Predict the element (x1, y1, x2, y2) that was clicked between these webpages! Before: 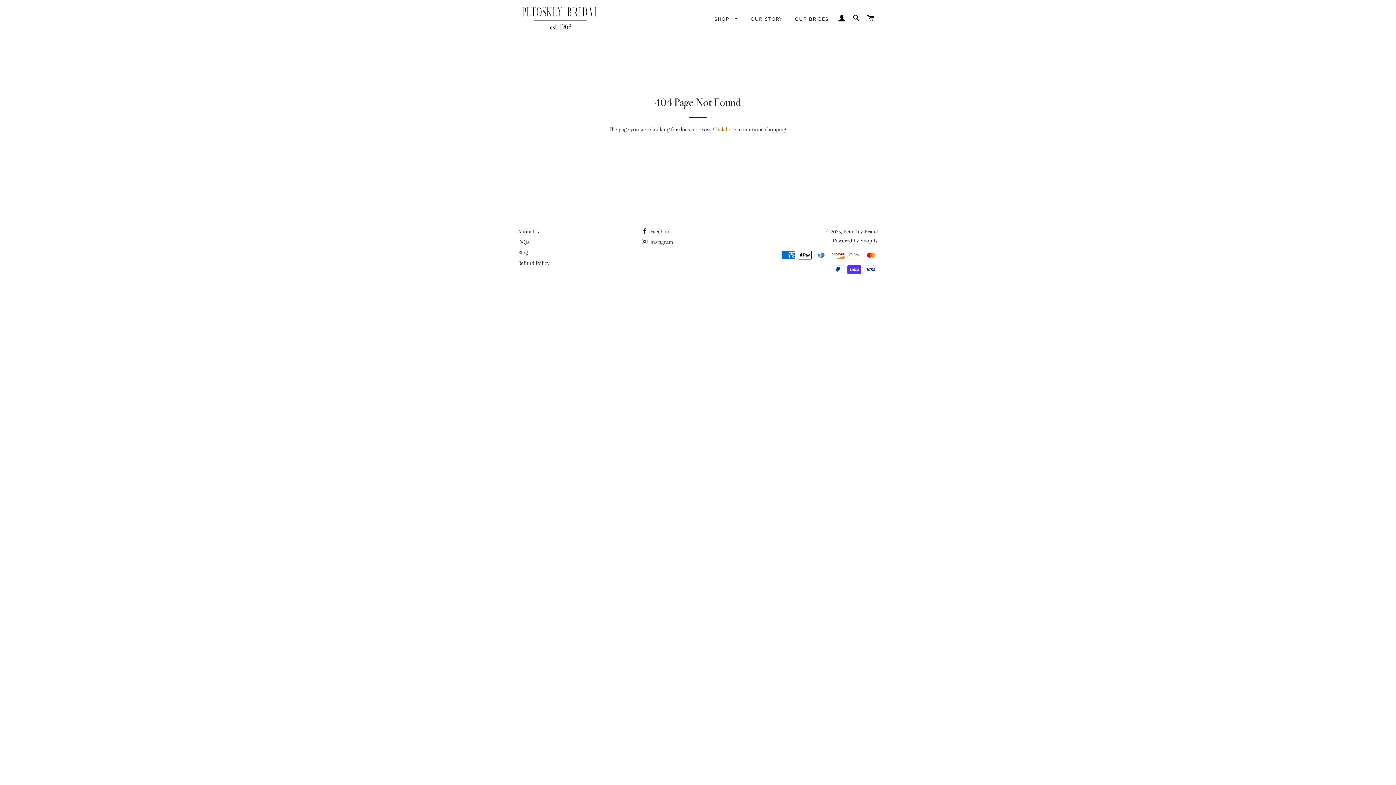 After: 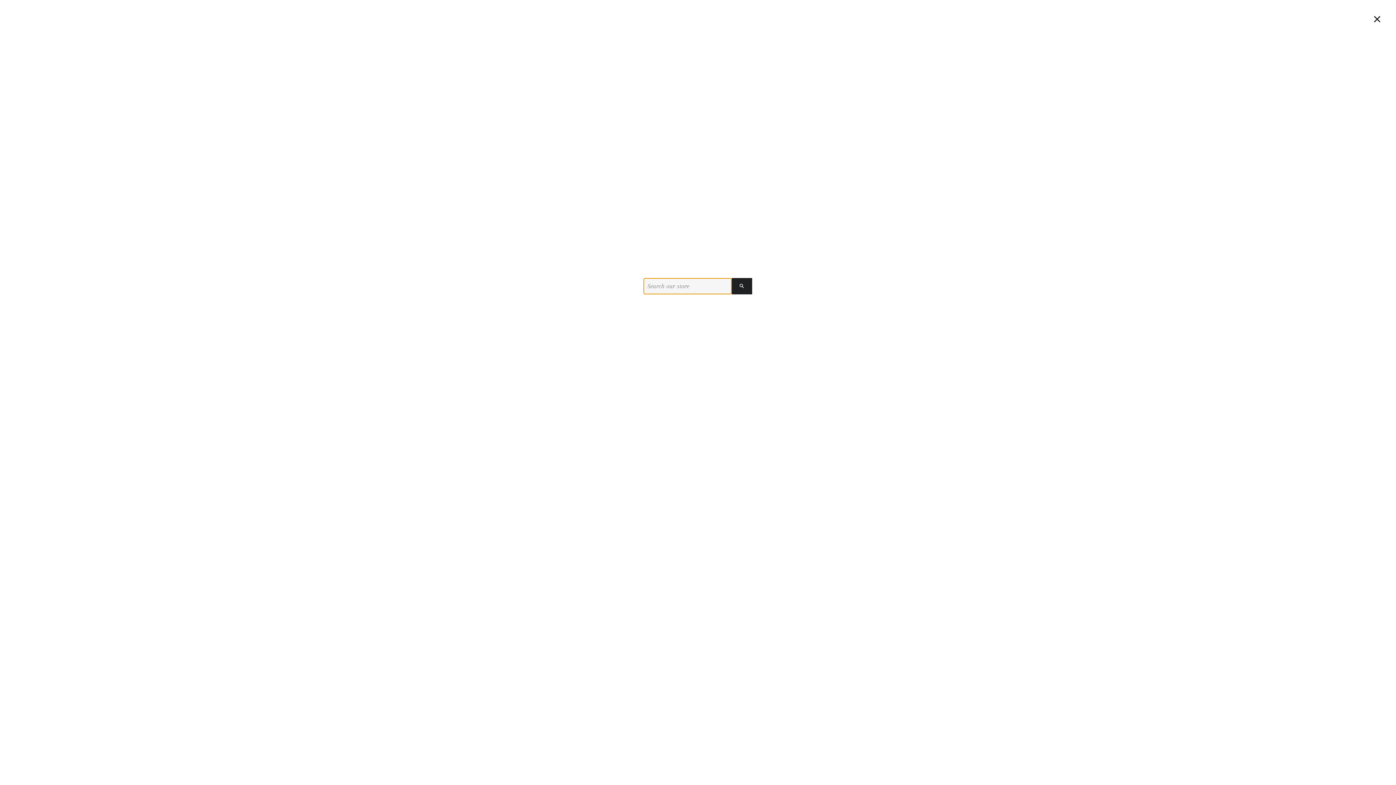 Action: bbox: (850, 7, 863, 29) label: SEARCH